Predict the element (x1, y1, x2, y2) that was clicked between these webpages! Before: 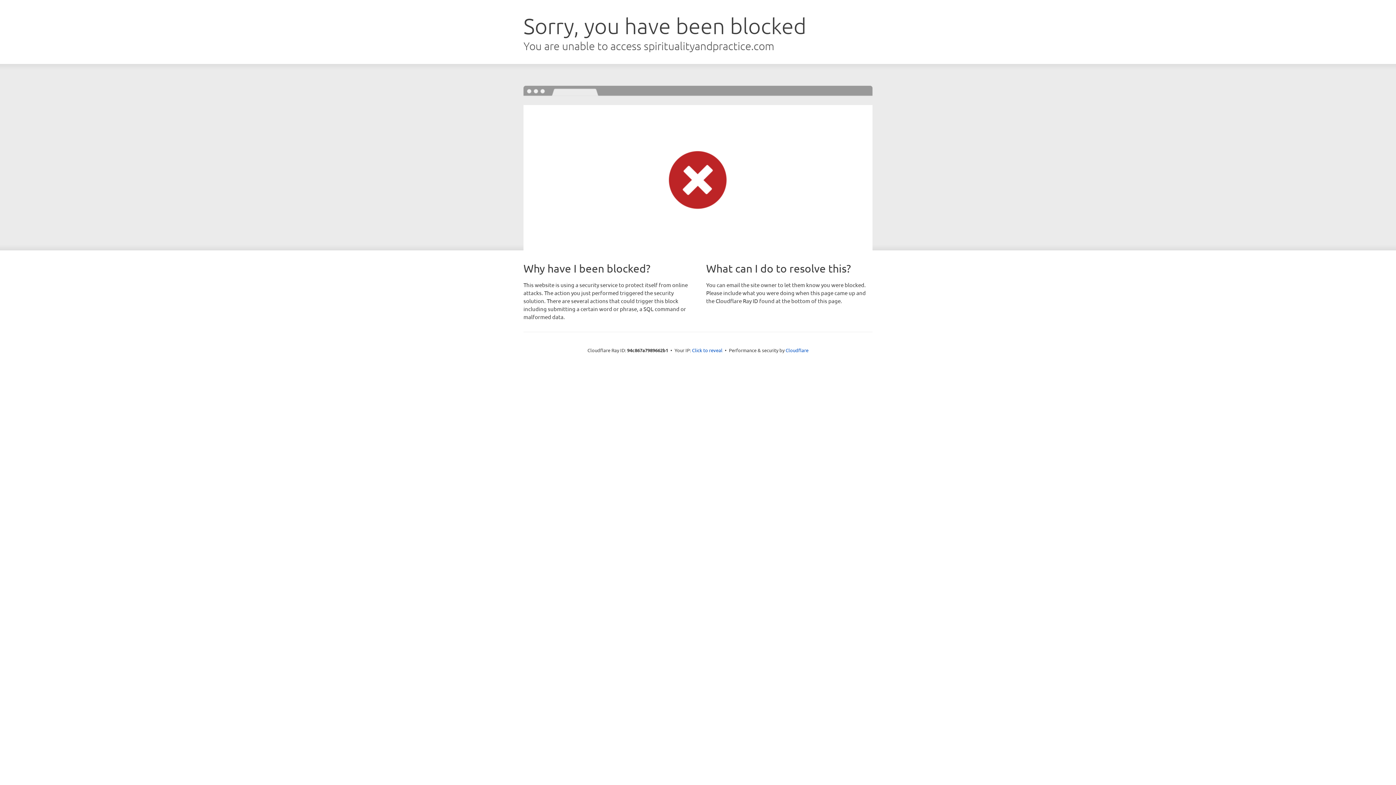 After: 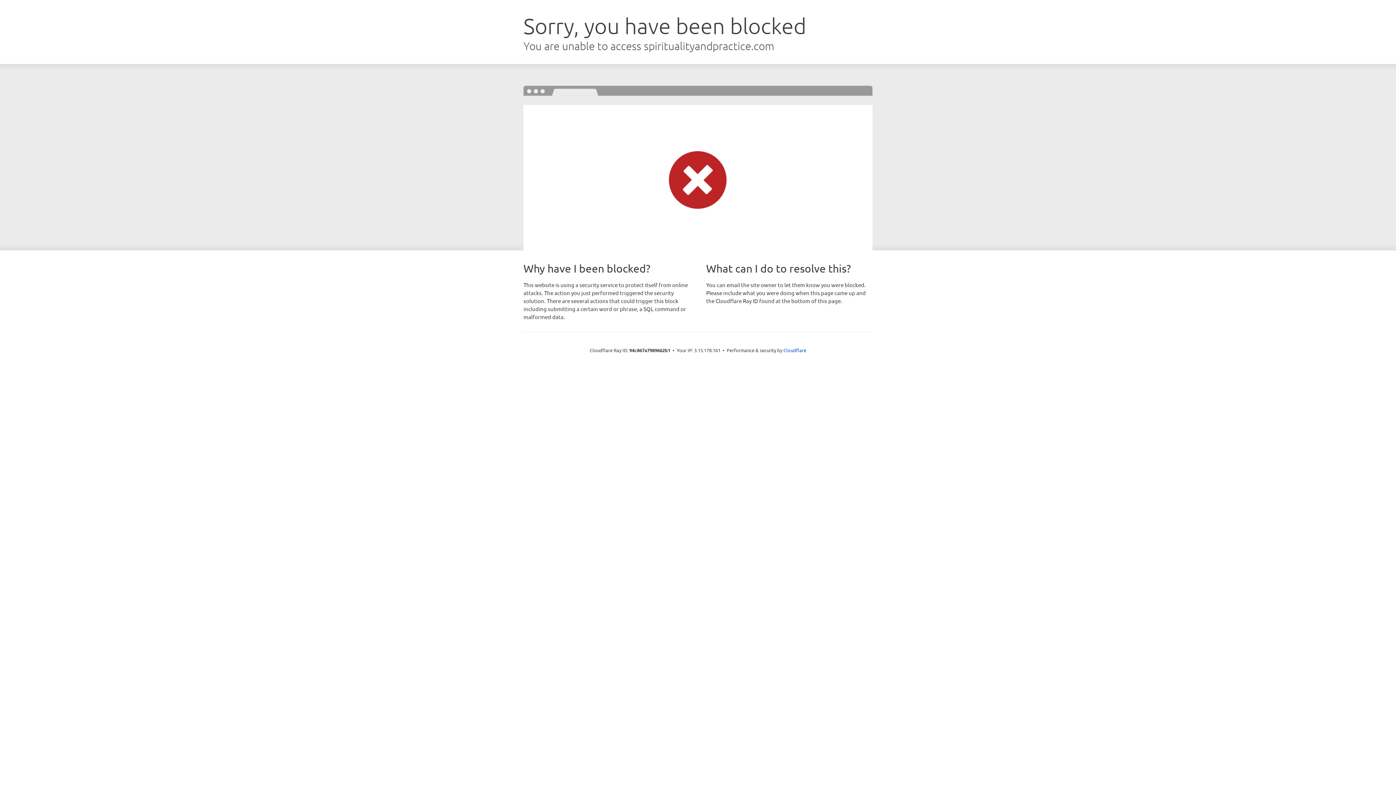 Action: label: Click to reveal bbox: (692, 346, 722, 353)